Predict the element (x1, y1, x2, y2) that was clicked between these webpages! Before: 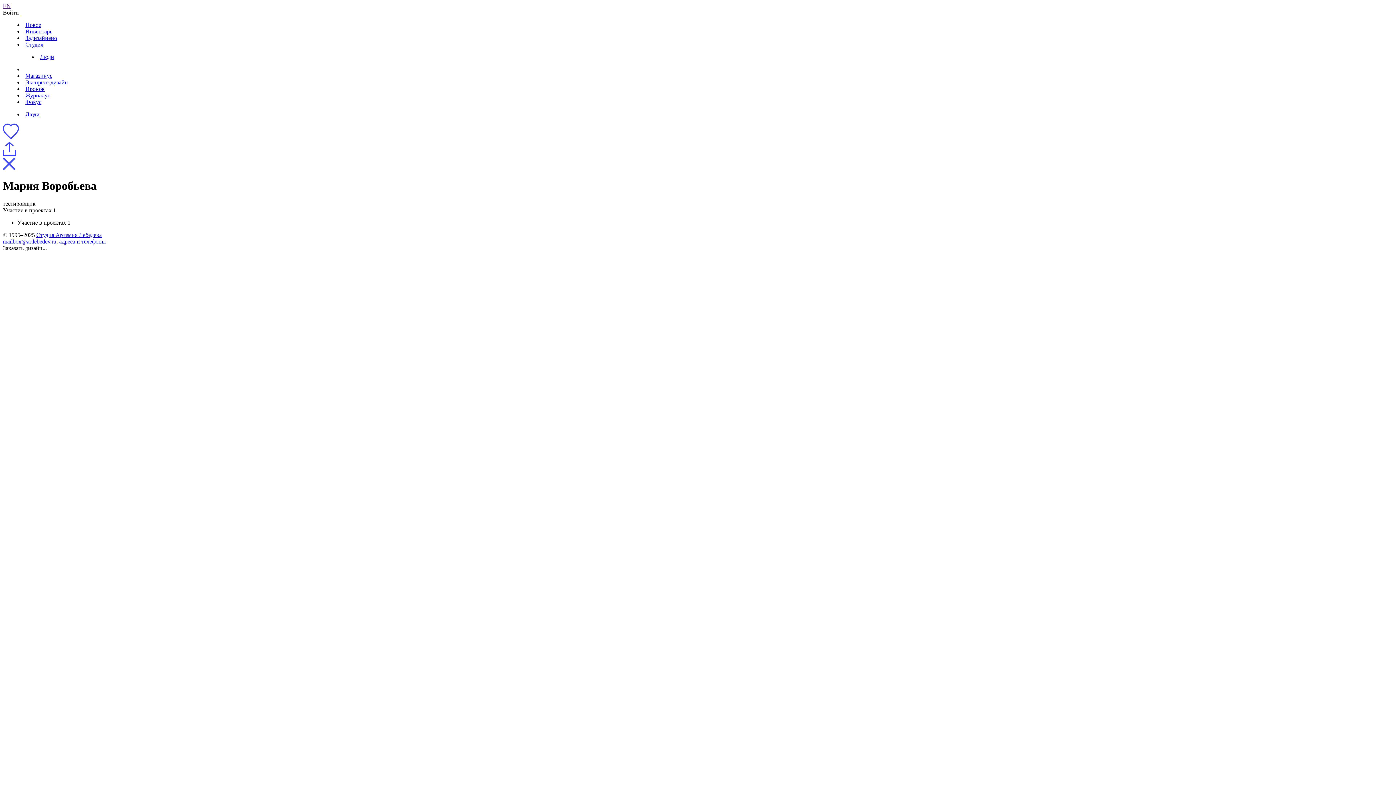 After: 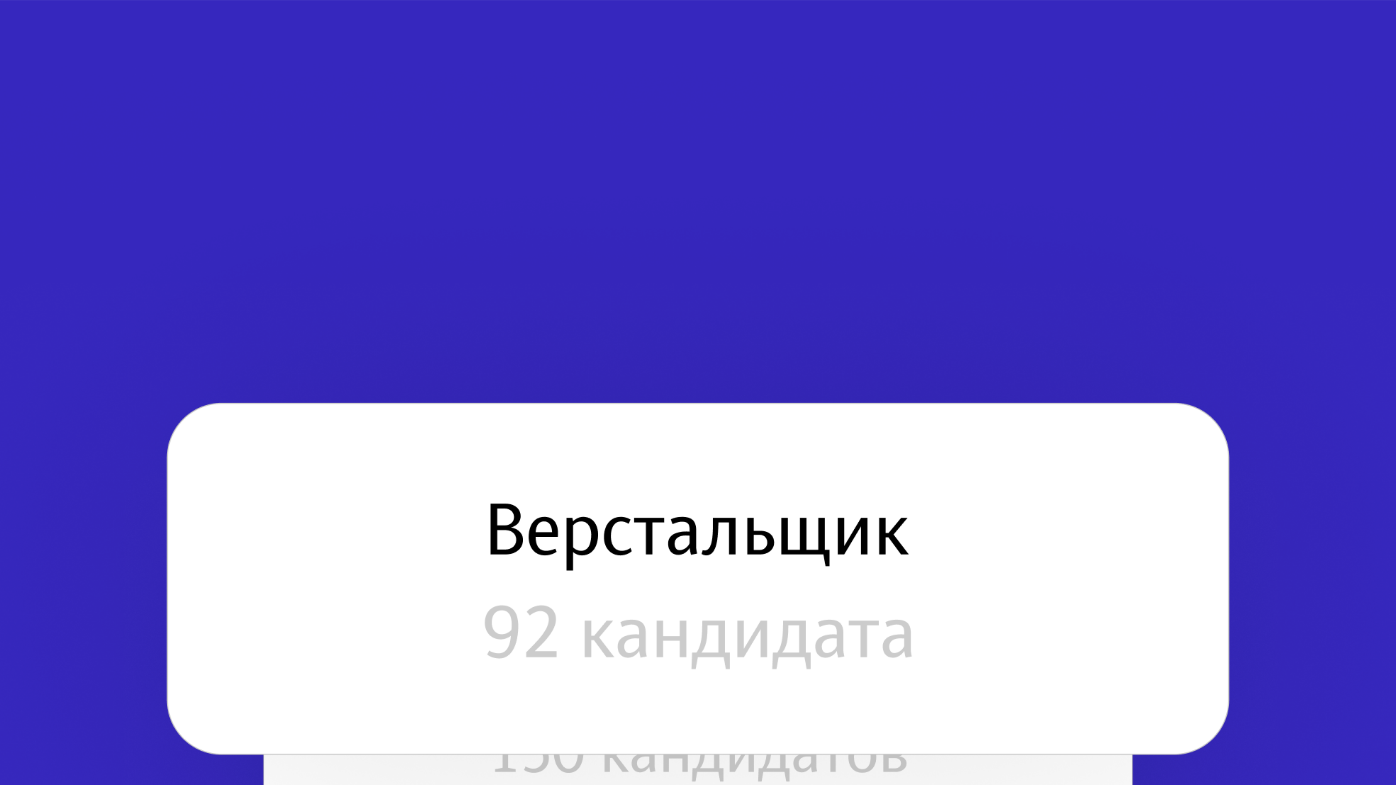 Action: label: Инвентарь bbox: (25, 28, 52, 34)